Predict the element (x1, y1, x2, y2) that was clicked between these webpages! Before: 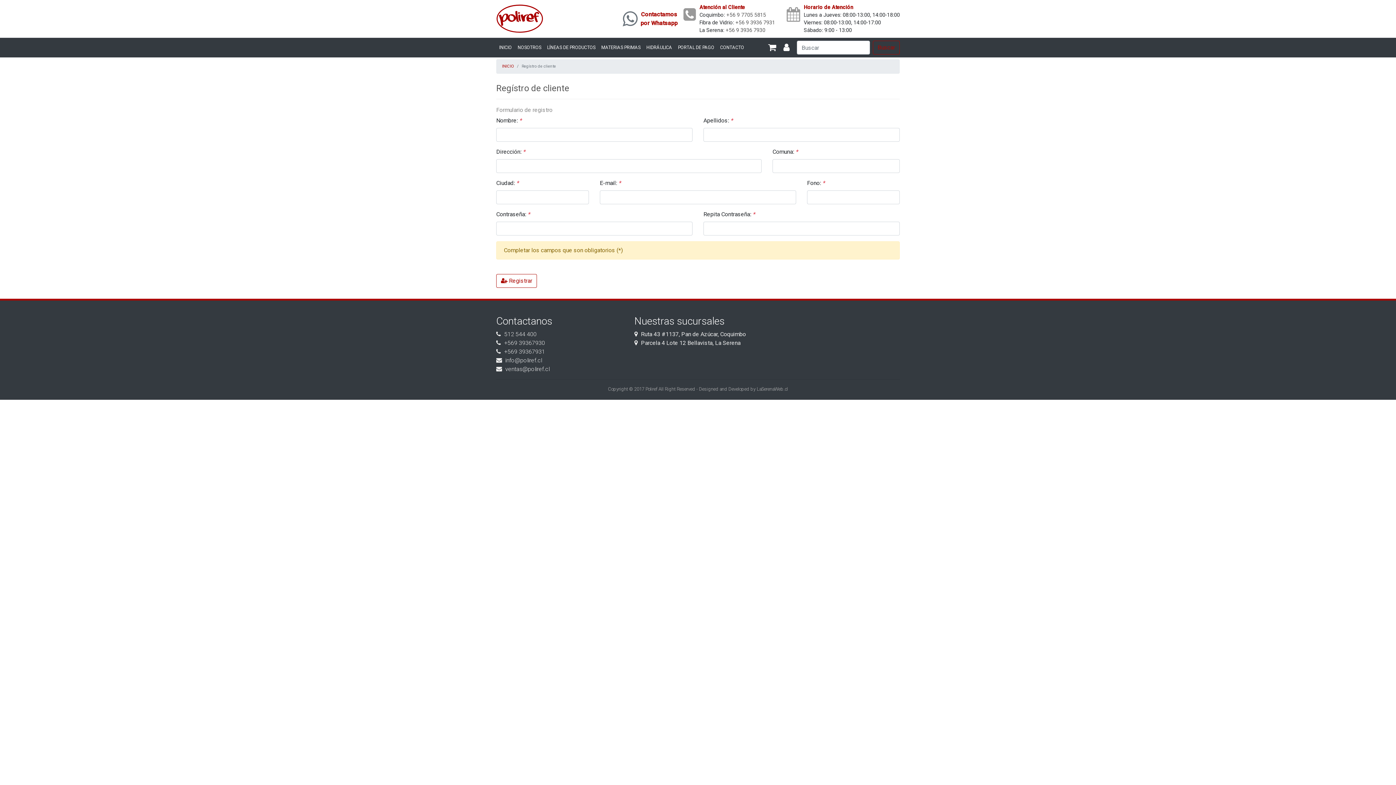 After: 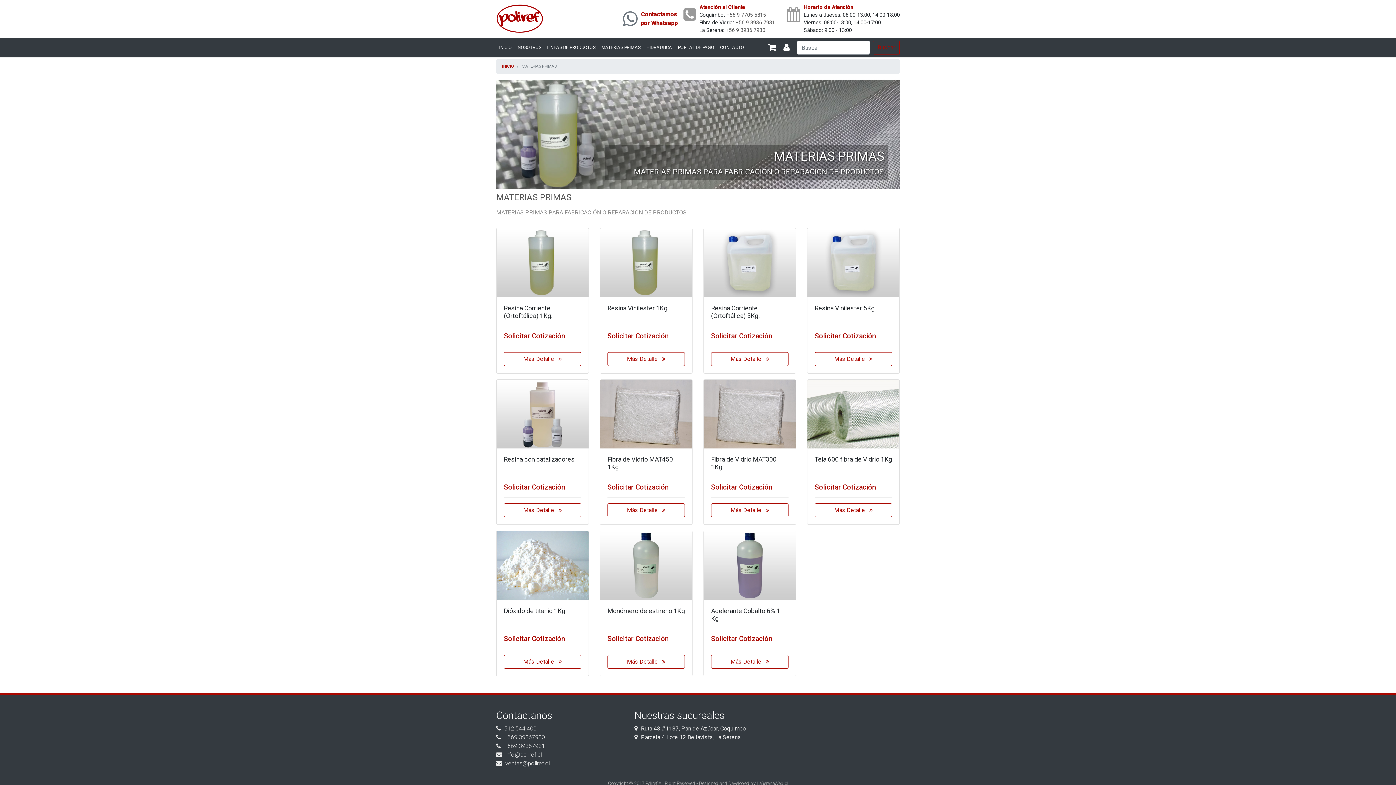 Action: bbox: (598, 41, 643, 53) label: MATERIAS PRIMAS